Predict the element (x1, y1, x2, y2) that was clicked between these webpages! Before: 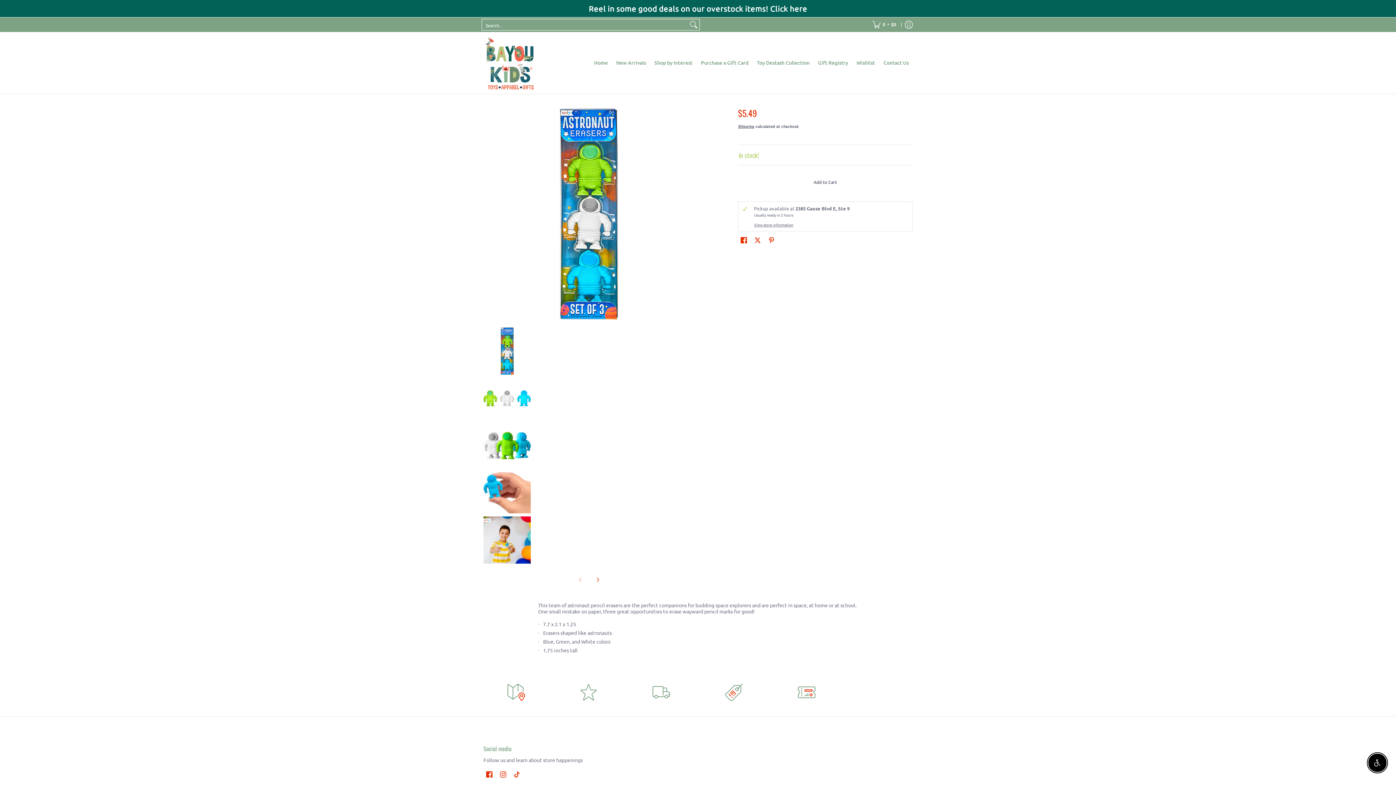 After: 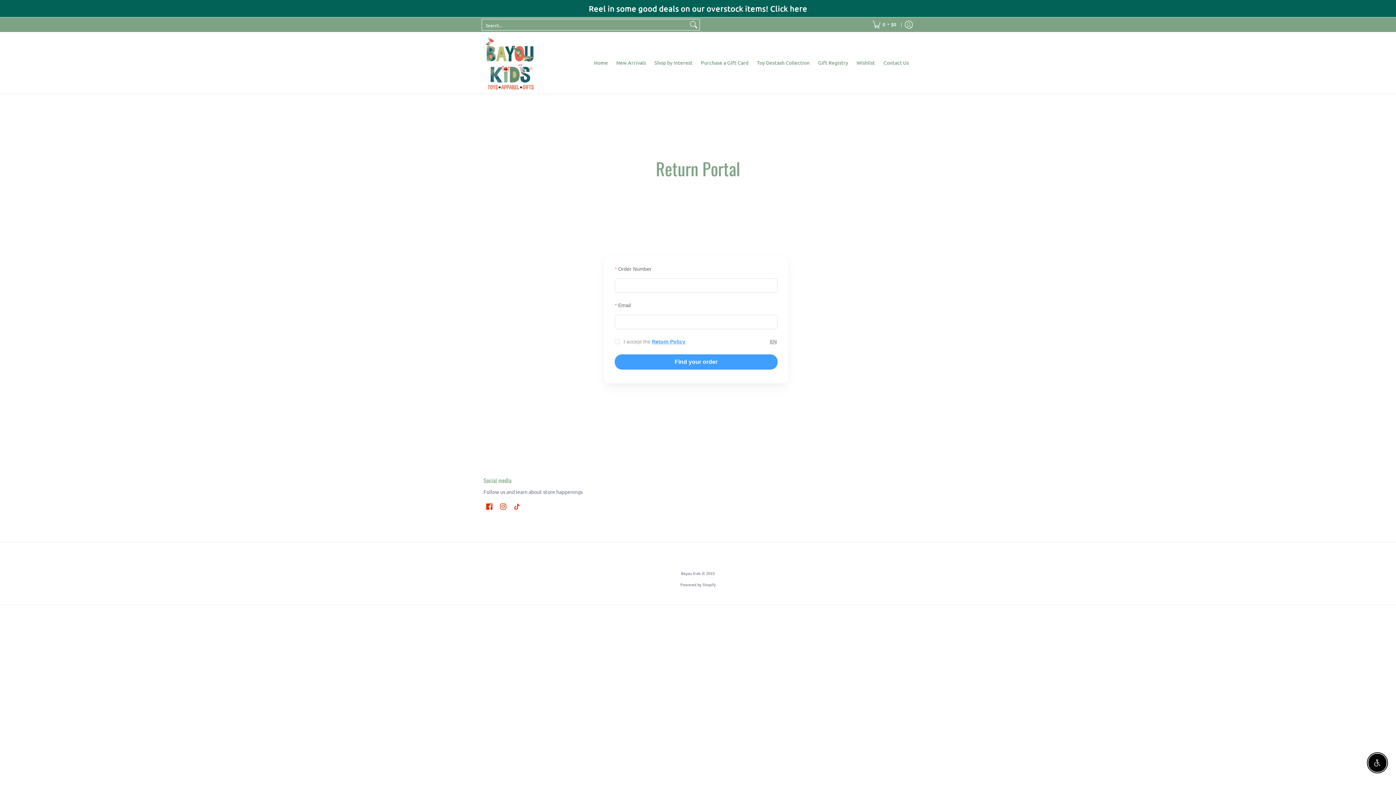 Action: bbox: (774, 683, 839, 702)